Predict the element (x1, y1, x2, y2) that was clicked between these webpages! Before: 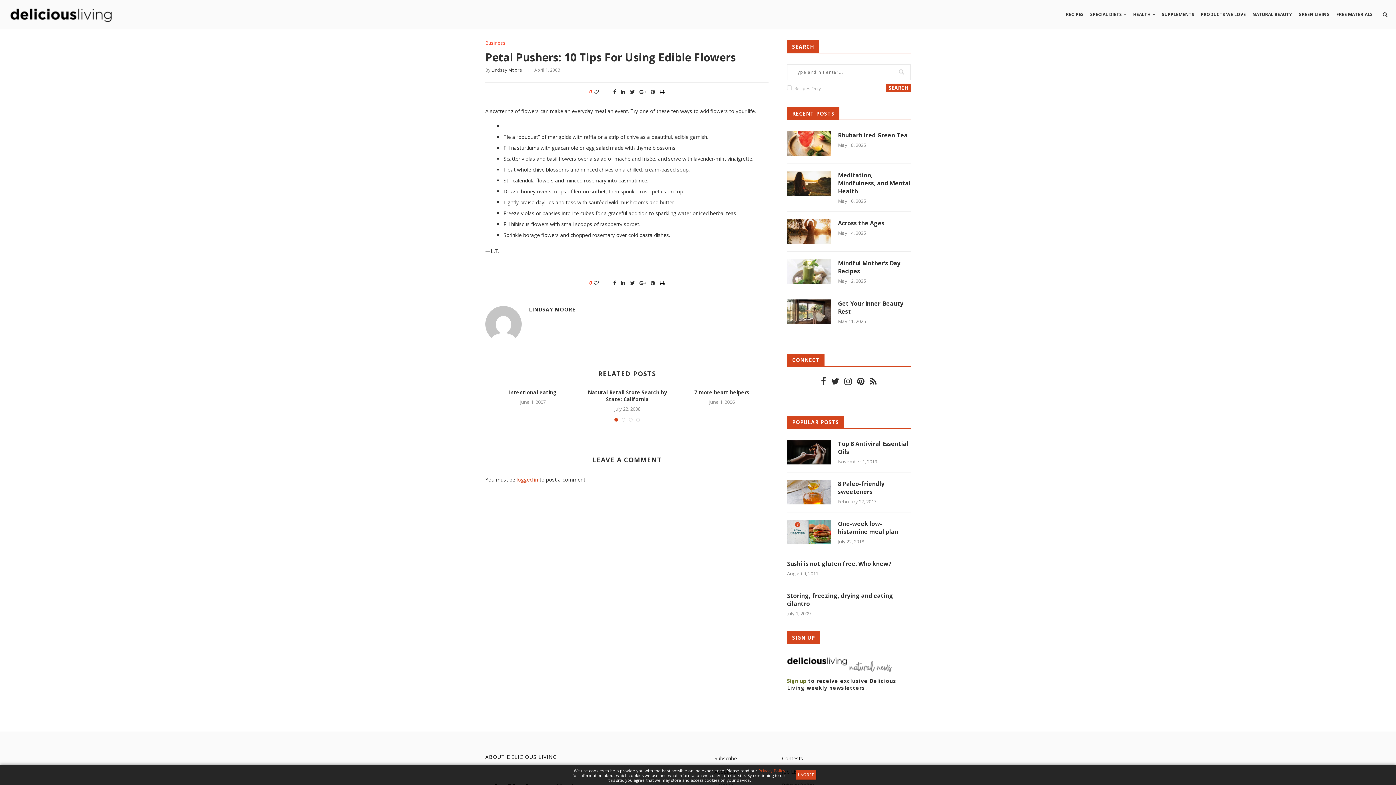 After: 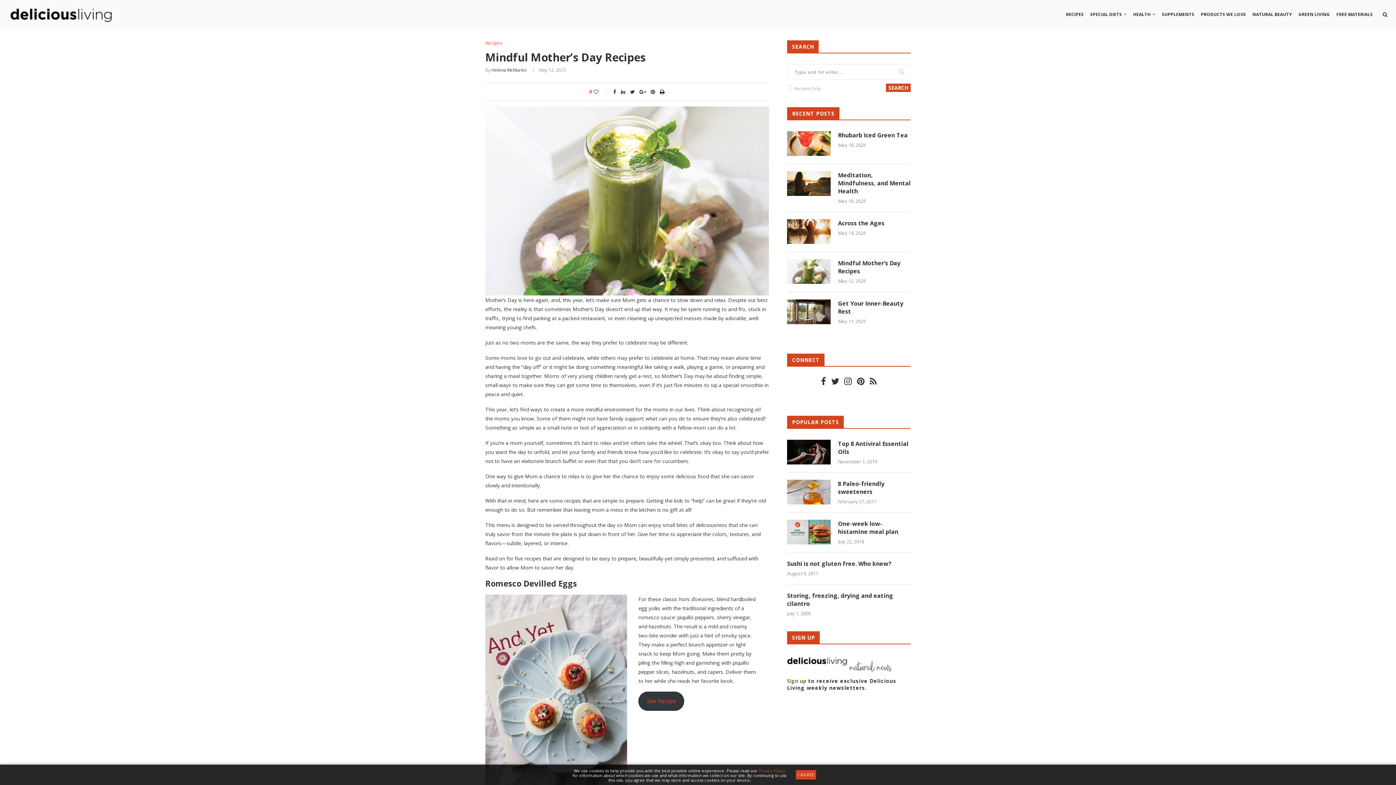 Action: bbox: (787, 259, 830, 284)